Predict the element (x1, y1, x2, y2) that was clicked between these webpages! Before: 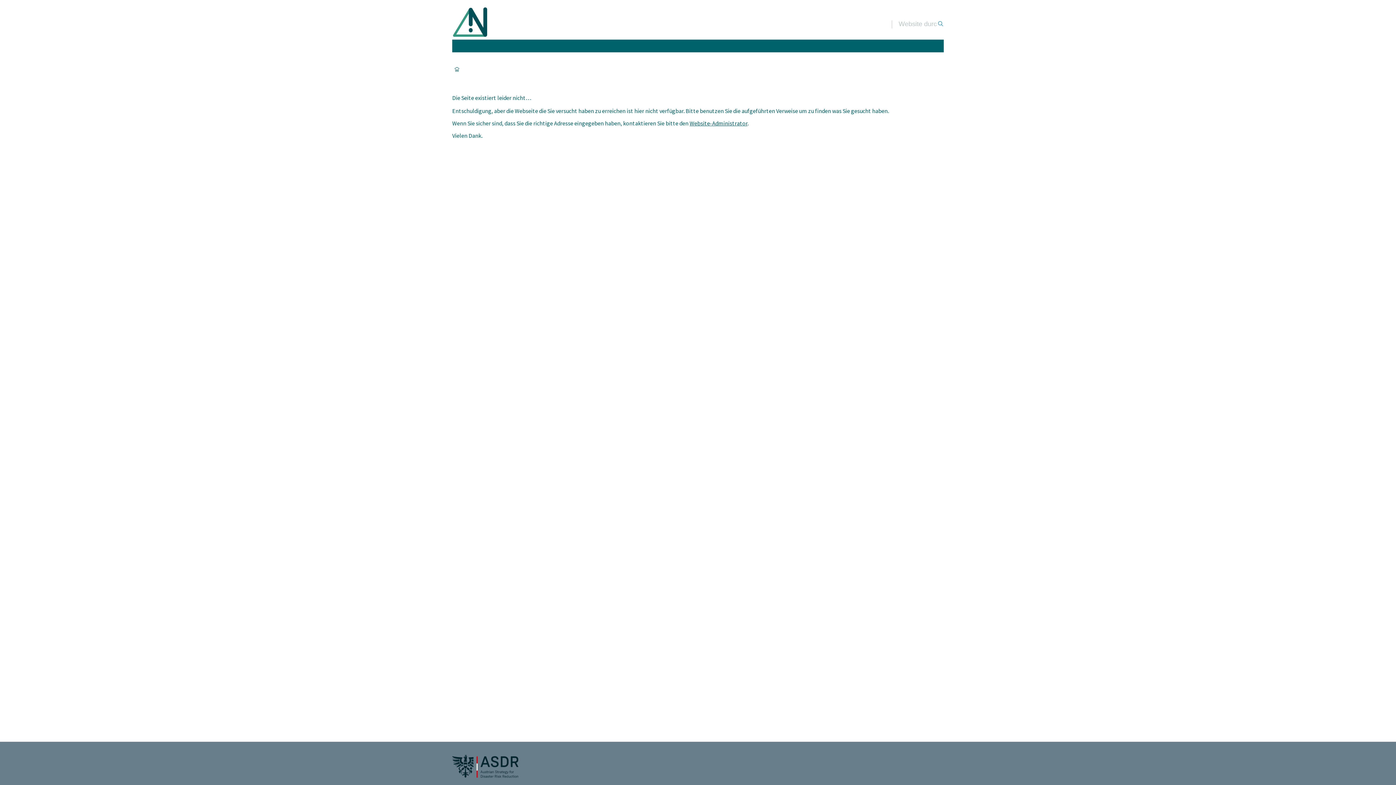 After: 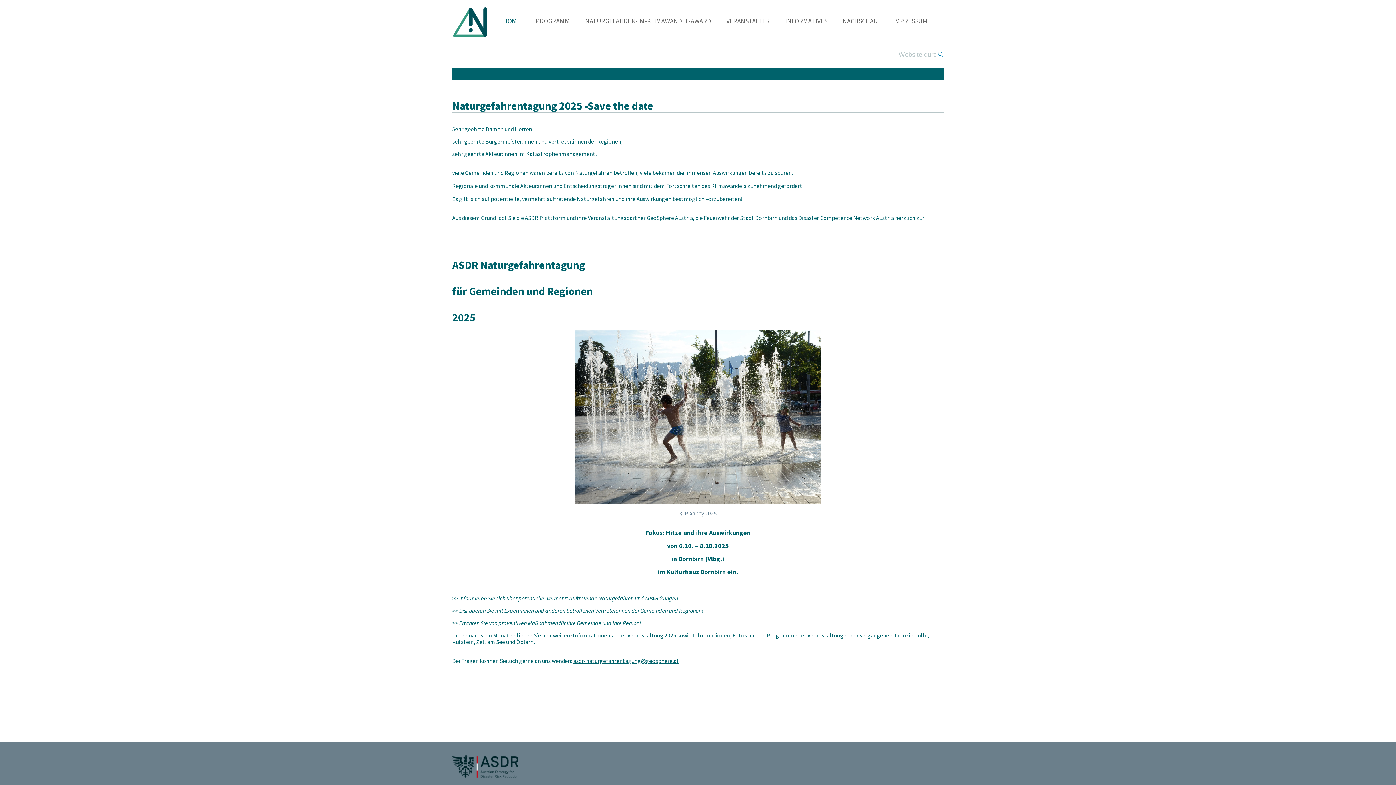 Action: bbox: (452, 32, 488, 39)